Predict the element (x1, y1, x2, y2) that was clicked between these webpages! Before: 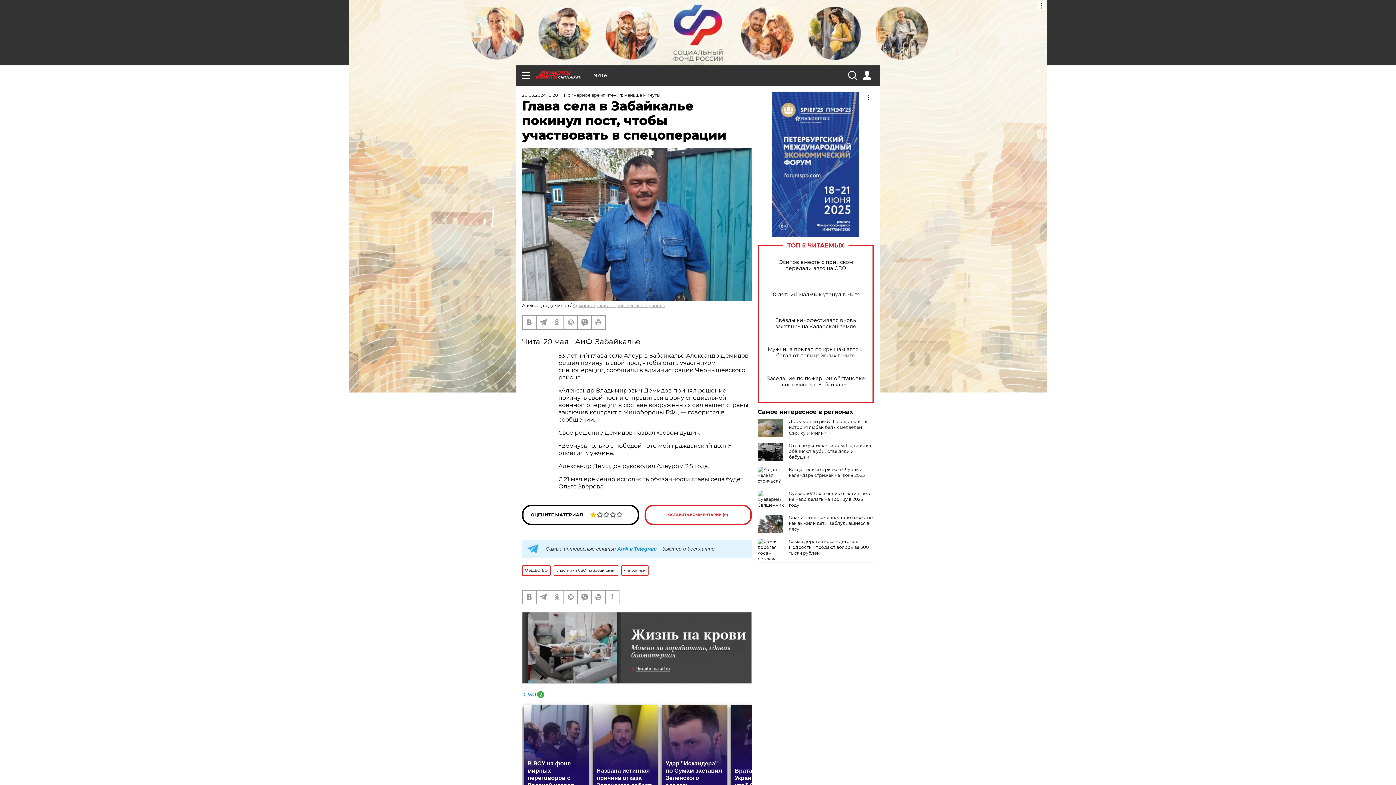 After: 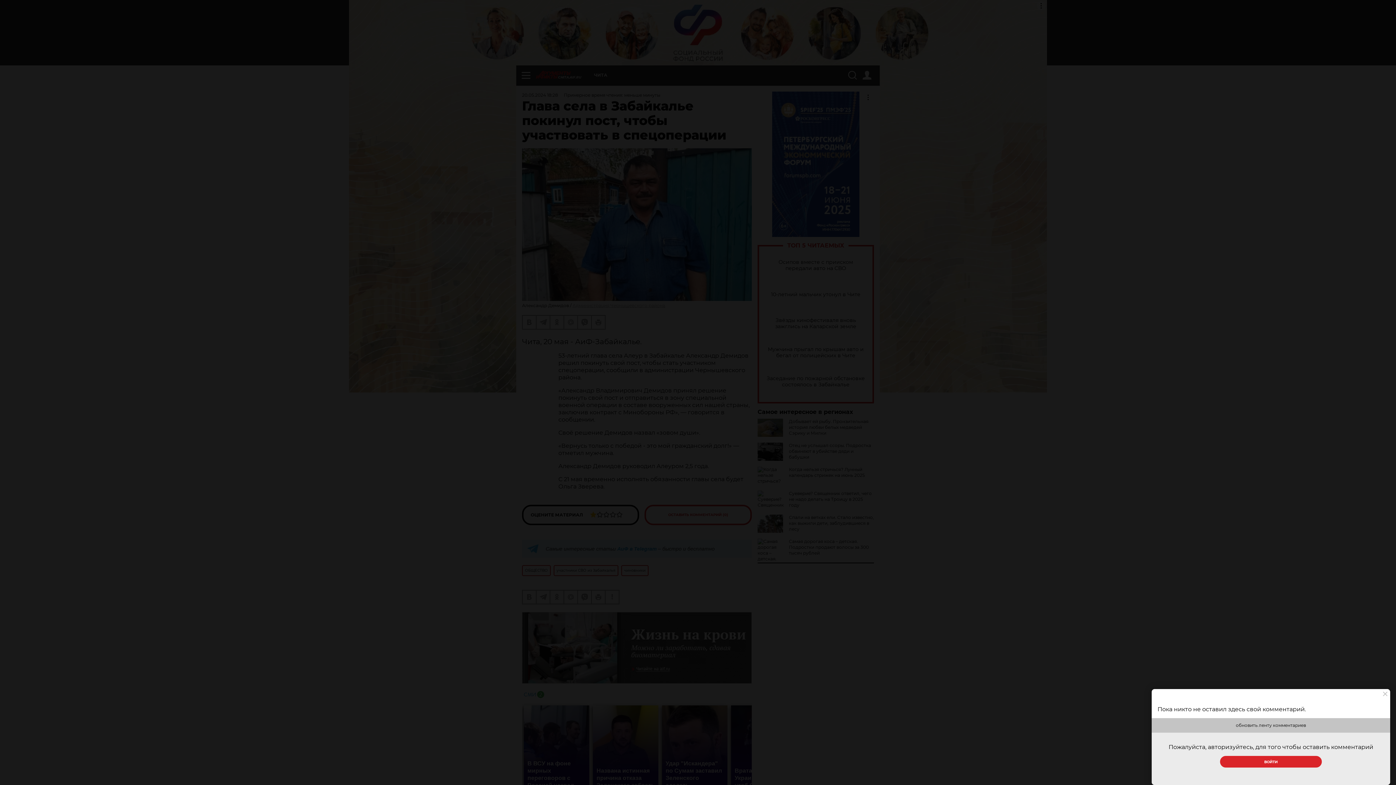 Action: bbox: (644, 505, 752, 525) label: ОСТАВИТЬ КОММЕНТАРИЙ (0)